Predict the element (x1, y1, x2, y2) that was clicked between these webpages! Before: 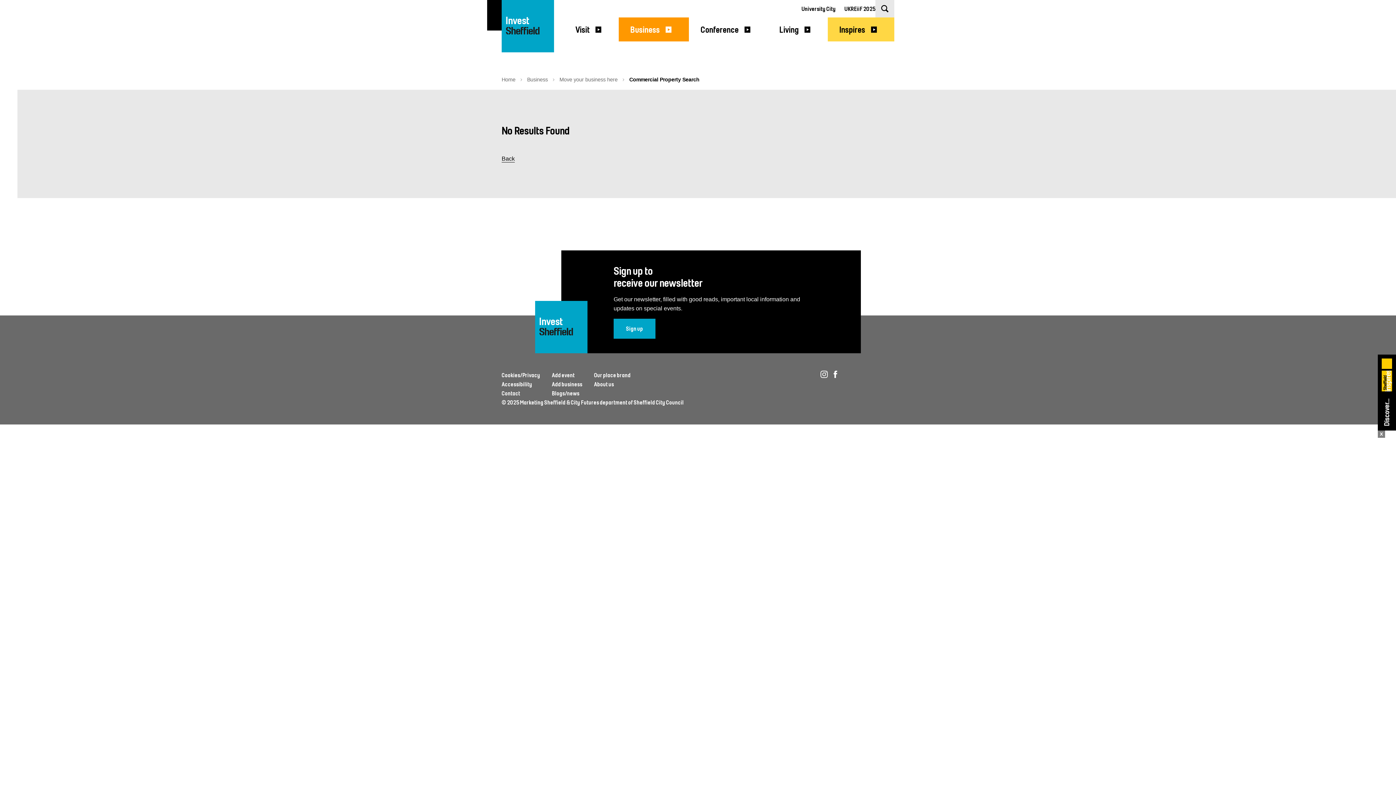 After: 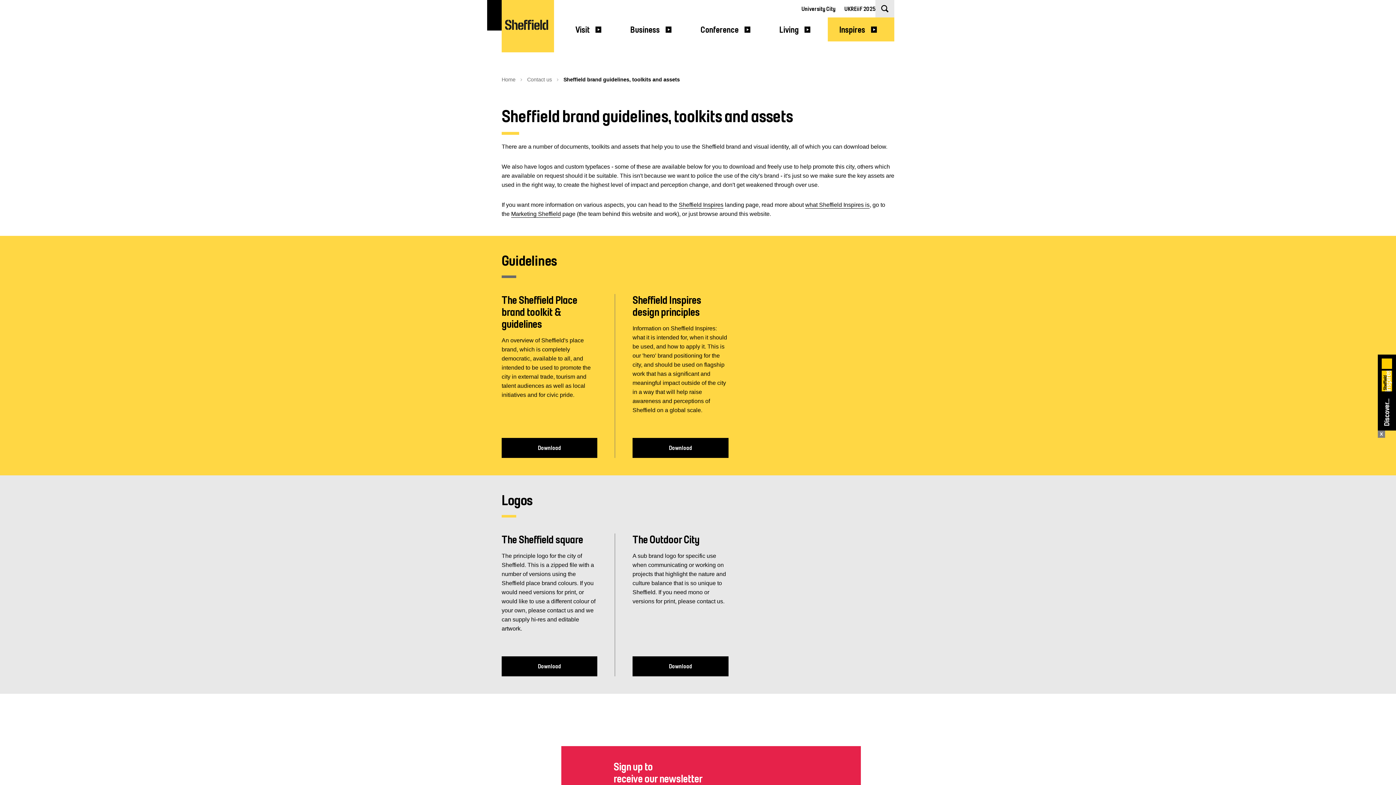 Action: bbox: (594, 372, 630, 378) label: Our place brand